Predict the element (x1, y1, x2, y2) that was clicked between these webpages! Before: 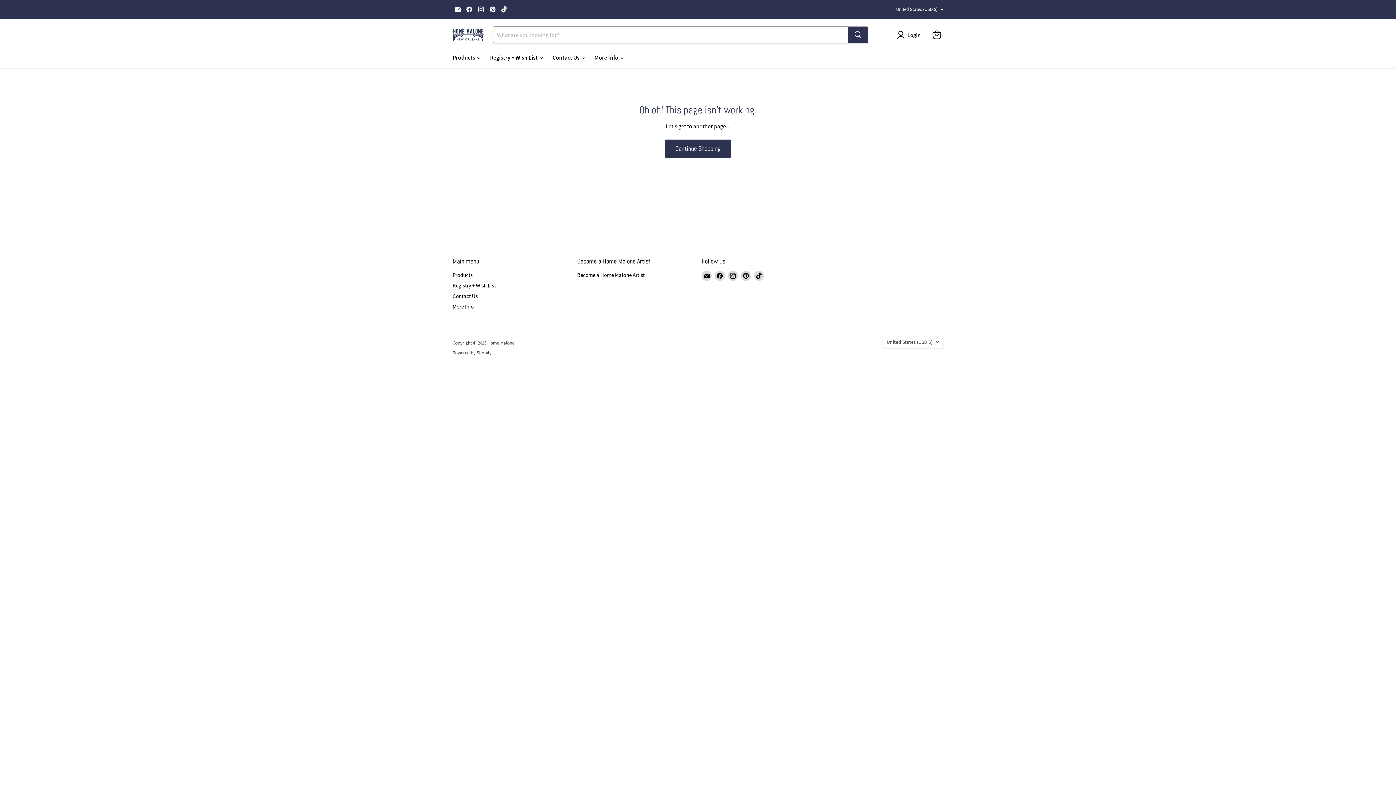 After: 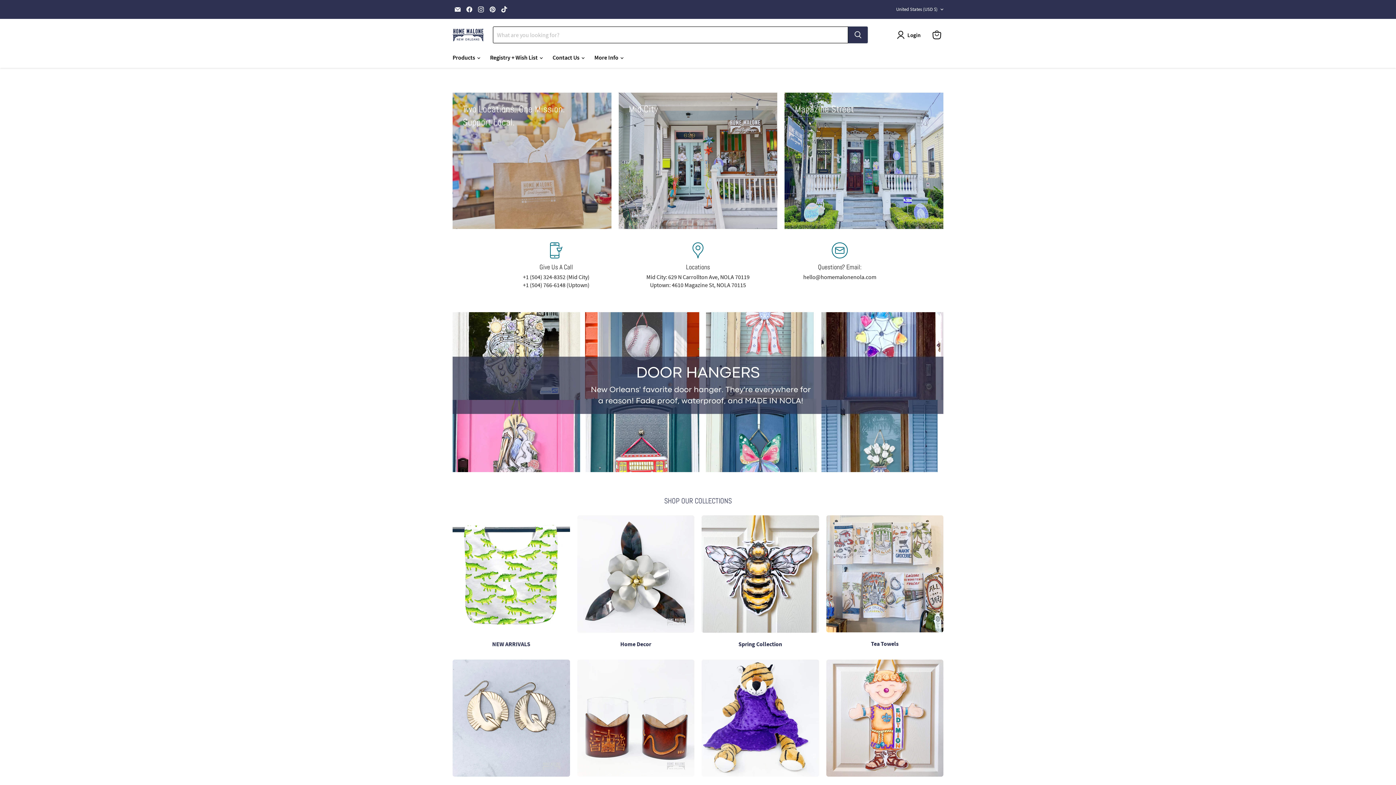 Action: bbox: (452, 27, 484, 42)